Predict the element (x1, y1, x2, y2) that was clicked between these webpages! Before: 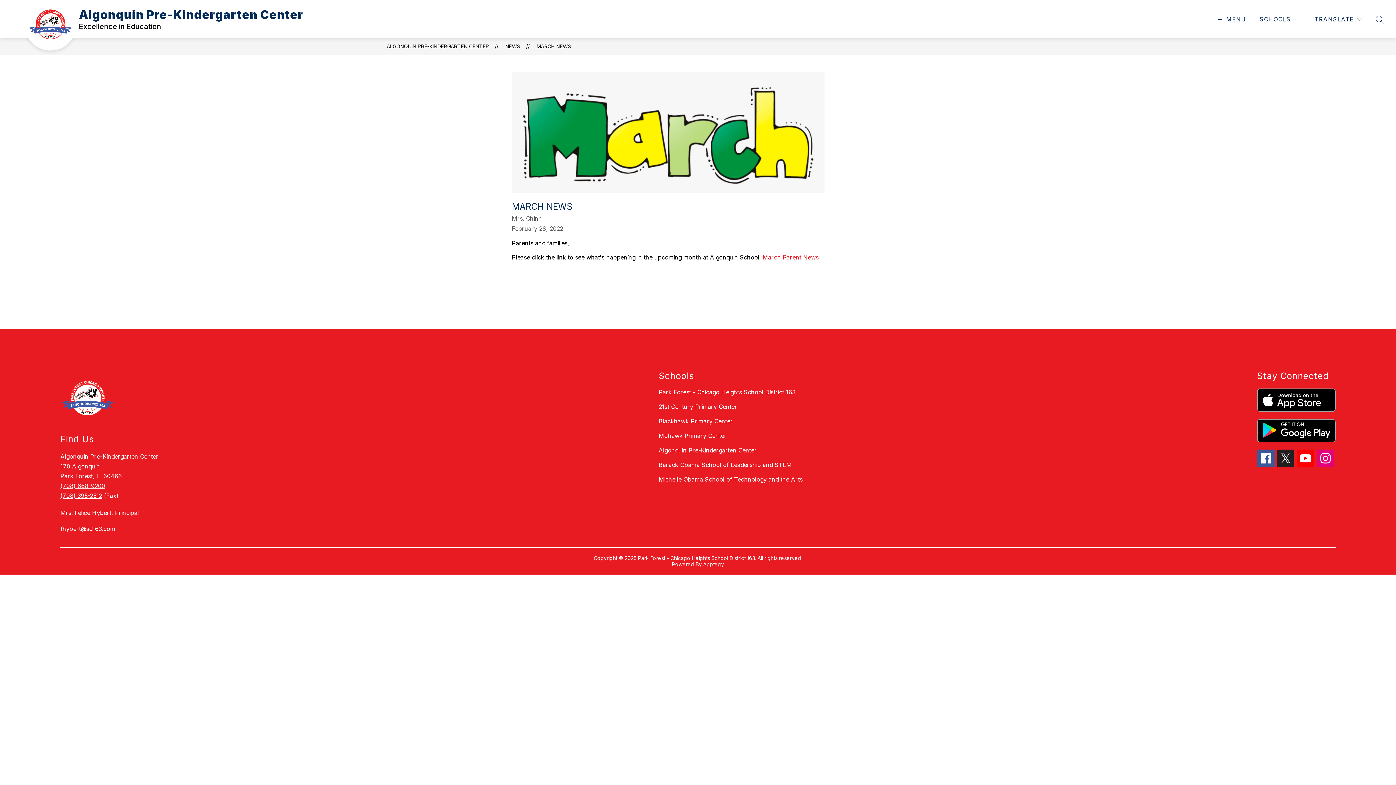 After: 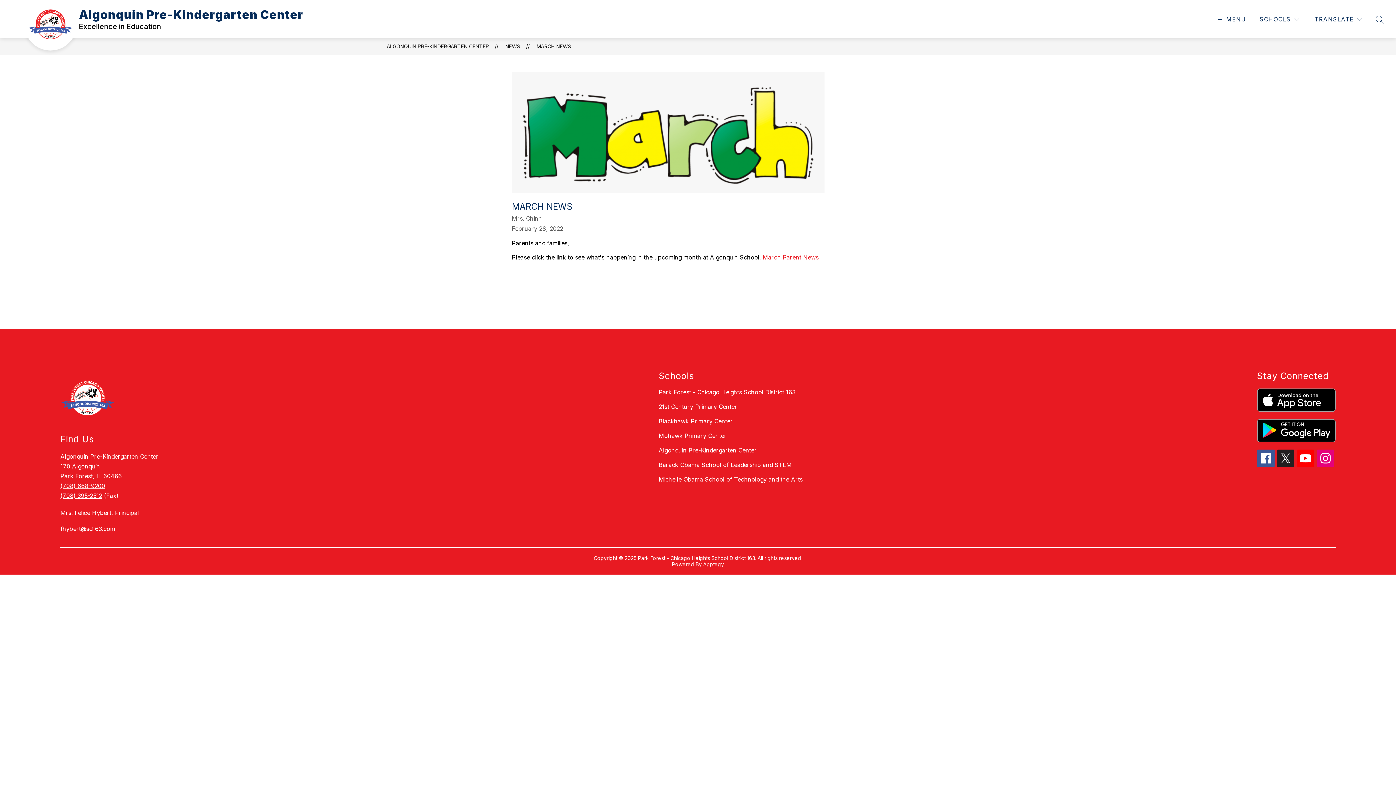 Action: bbox: (60, 492, 102, 499) label: (708) 395-2512